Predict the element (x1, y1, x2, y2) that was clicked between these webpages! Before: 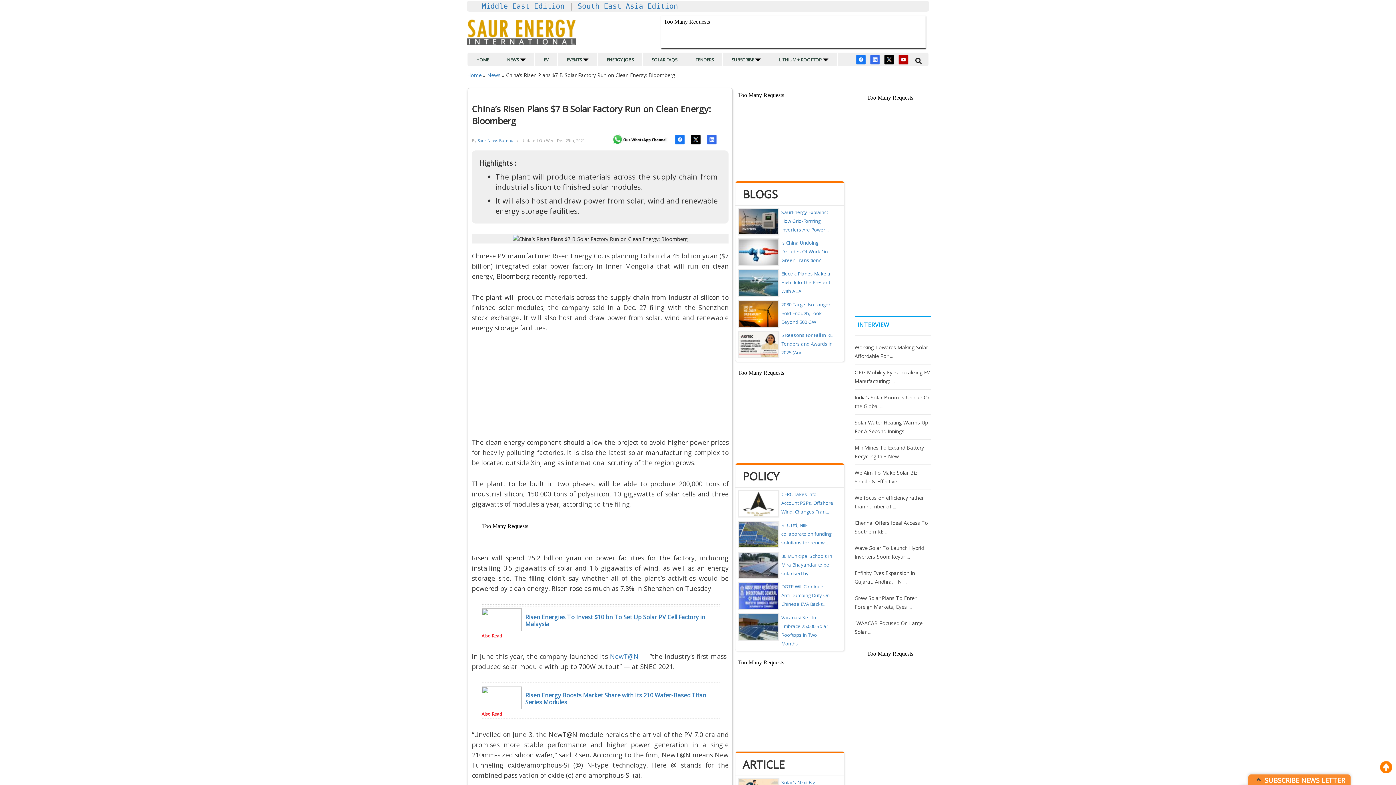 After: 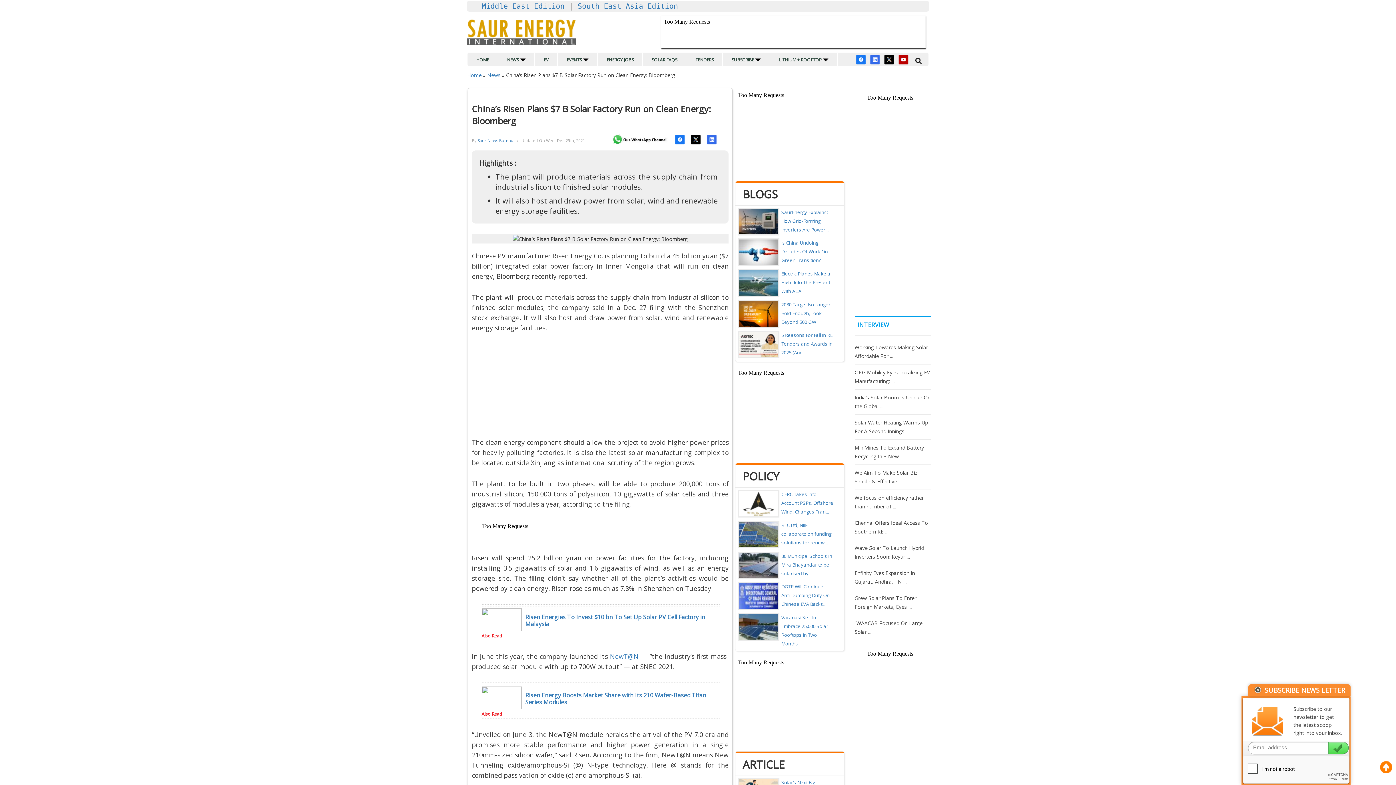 Action: label:       SUBSCRIBE NEWS LETTER bbox: (1248, 774, 1350, 786)